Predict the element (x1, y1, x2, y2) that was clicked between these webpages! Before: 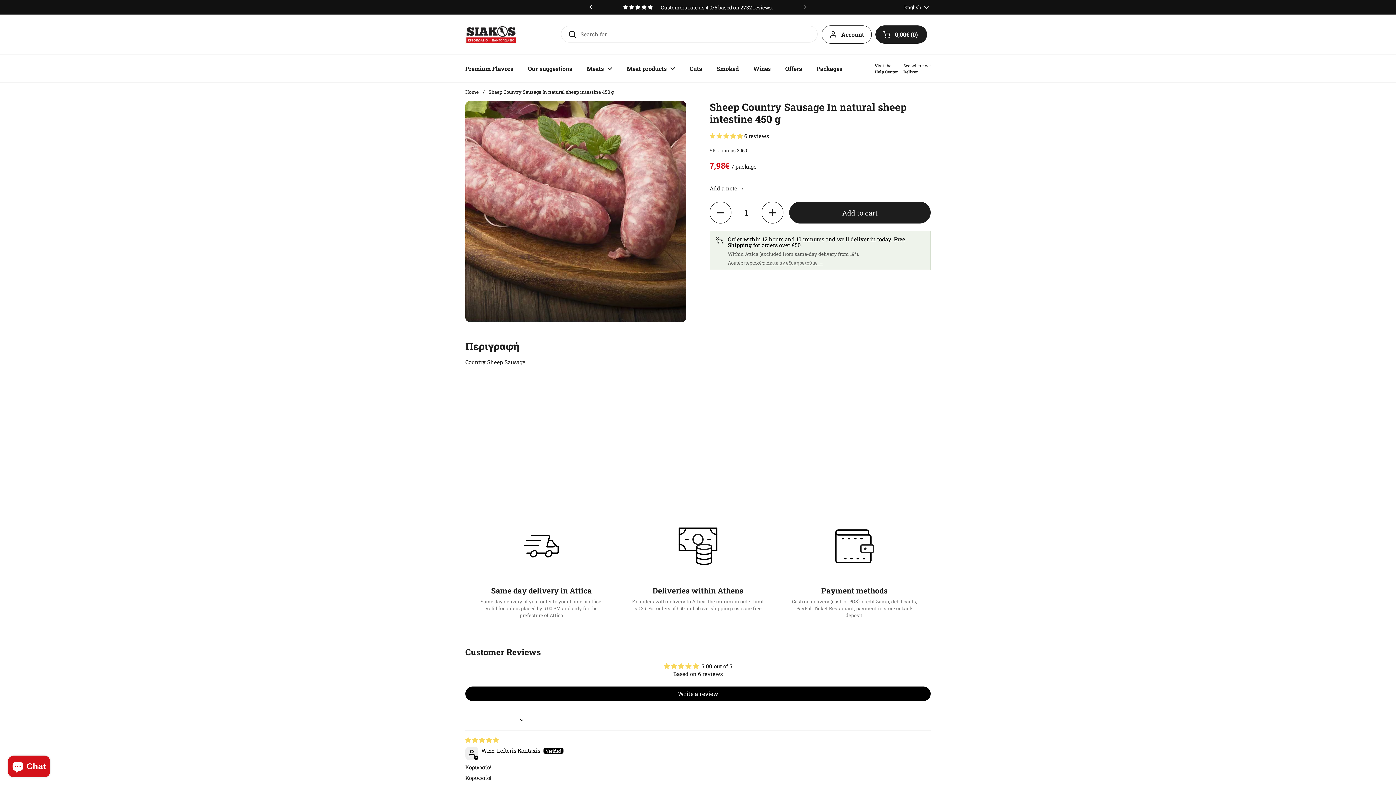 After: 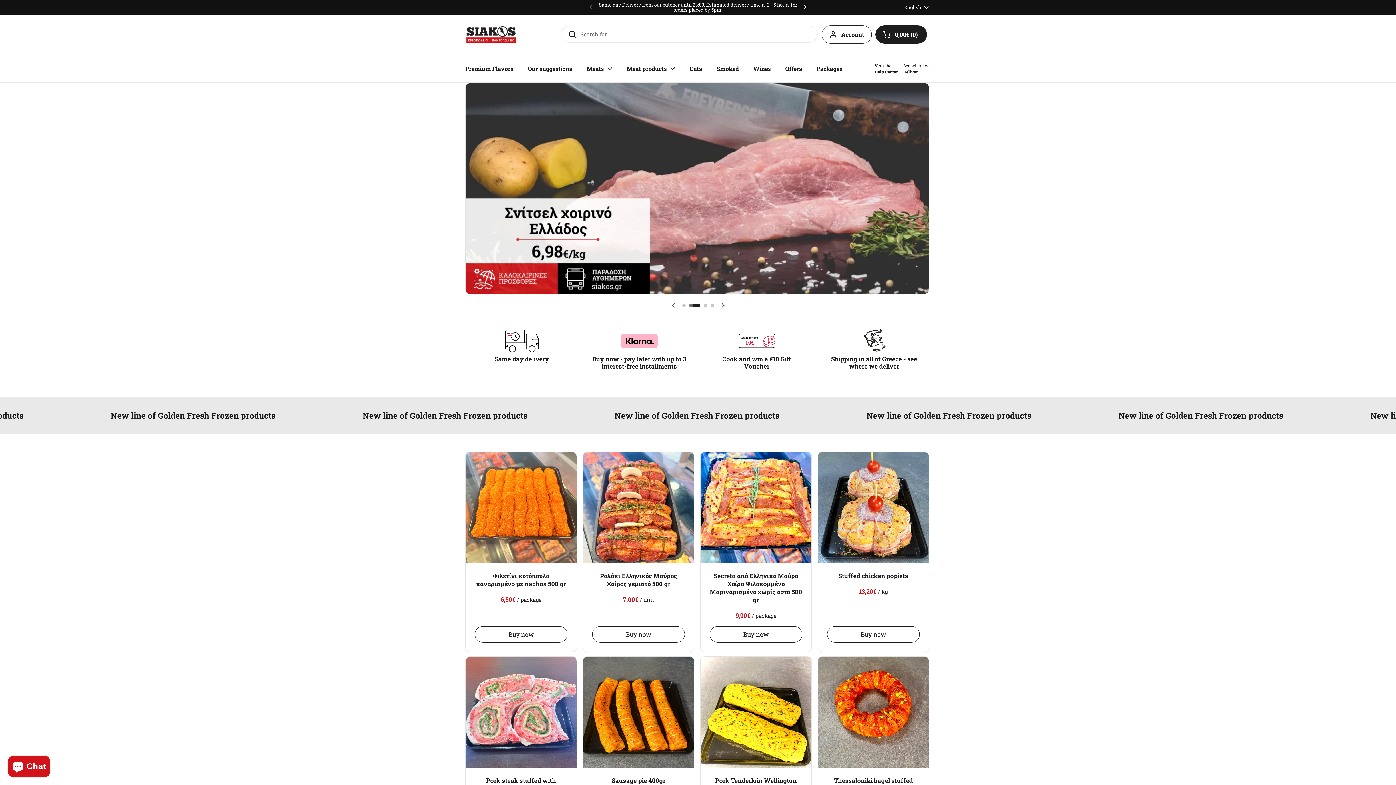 Action: label: Home bbox: (465, 88, 478, 95)